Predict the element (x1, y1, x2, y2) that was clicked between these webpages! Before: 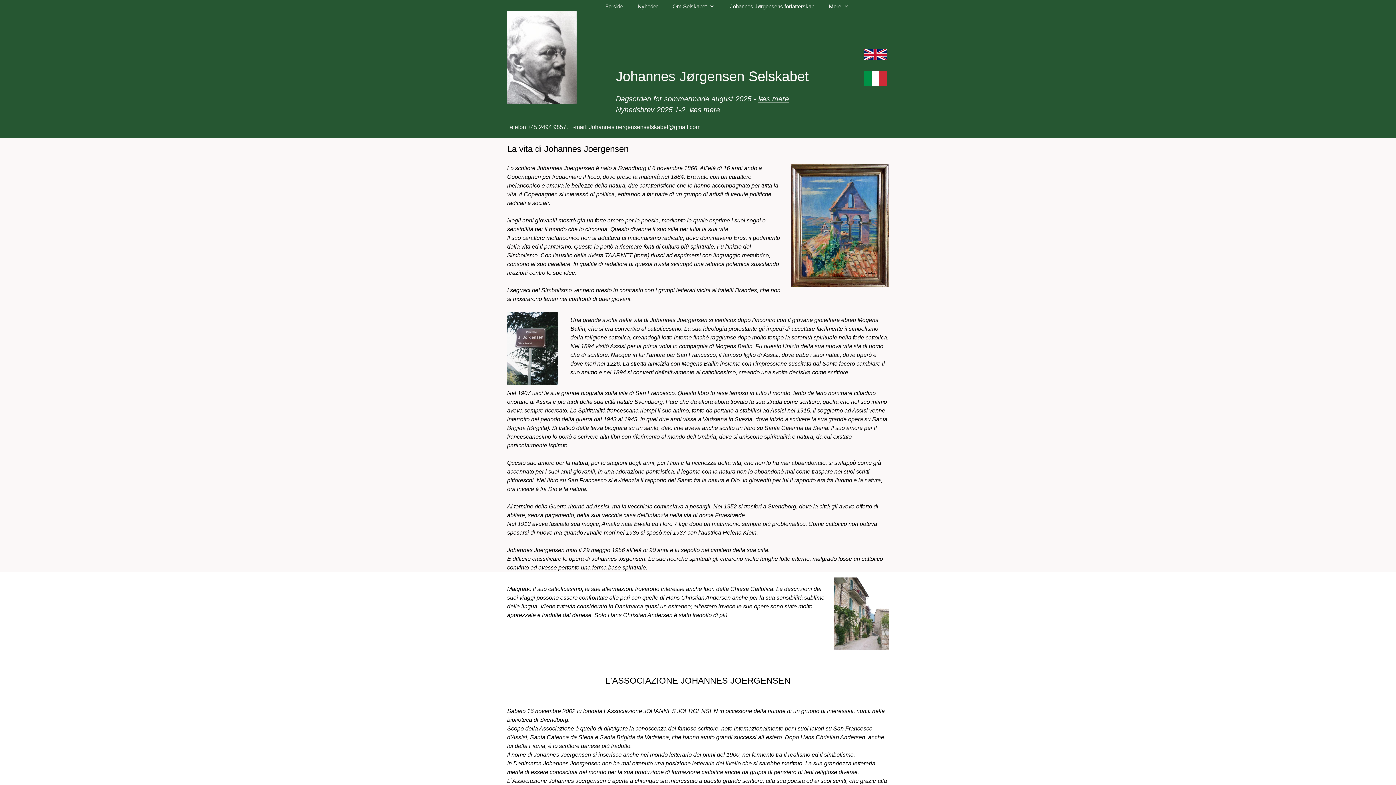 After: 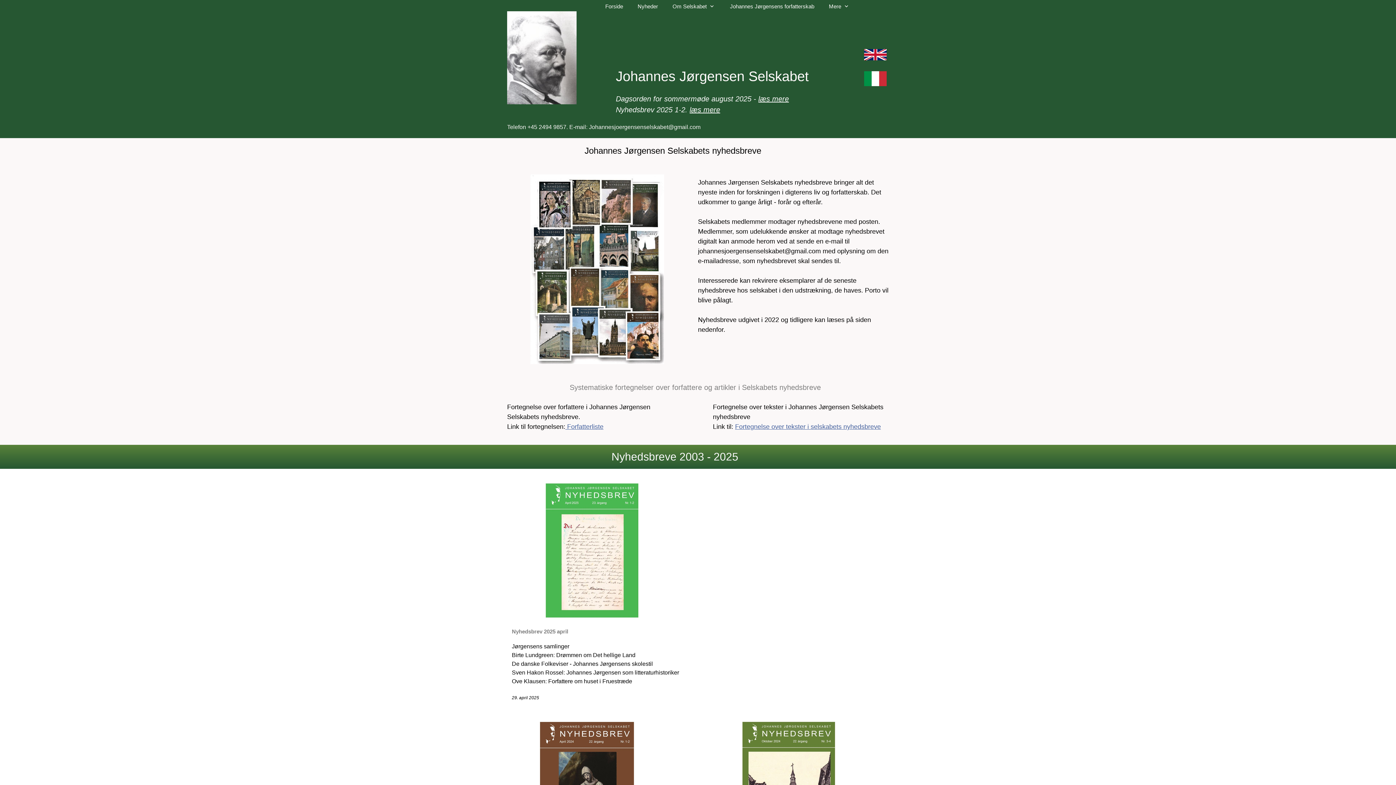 Action: label: læs mere bbox: (689, 105, 720, 113)